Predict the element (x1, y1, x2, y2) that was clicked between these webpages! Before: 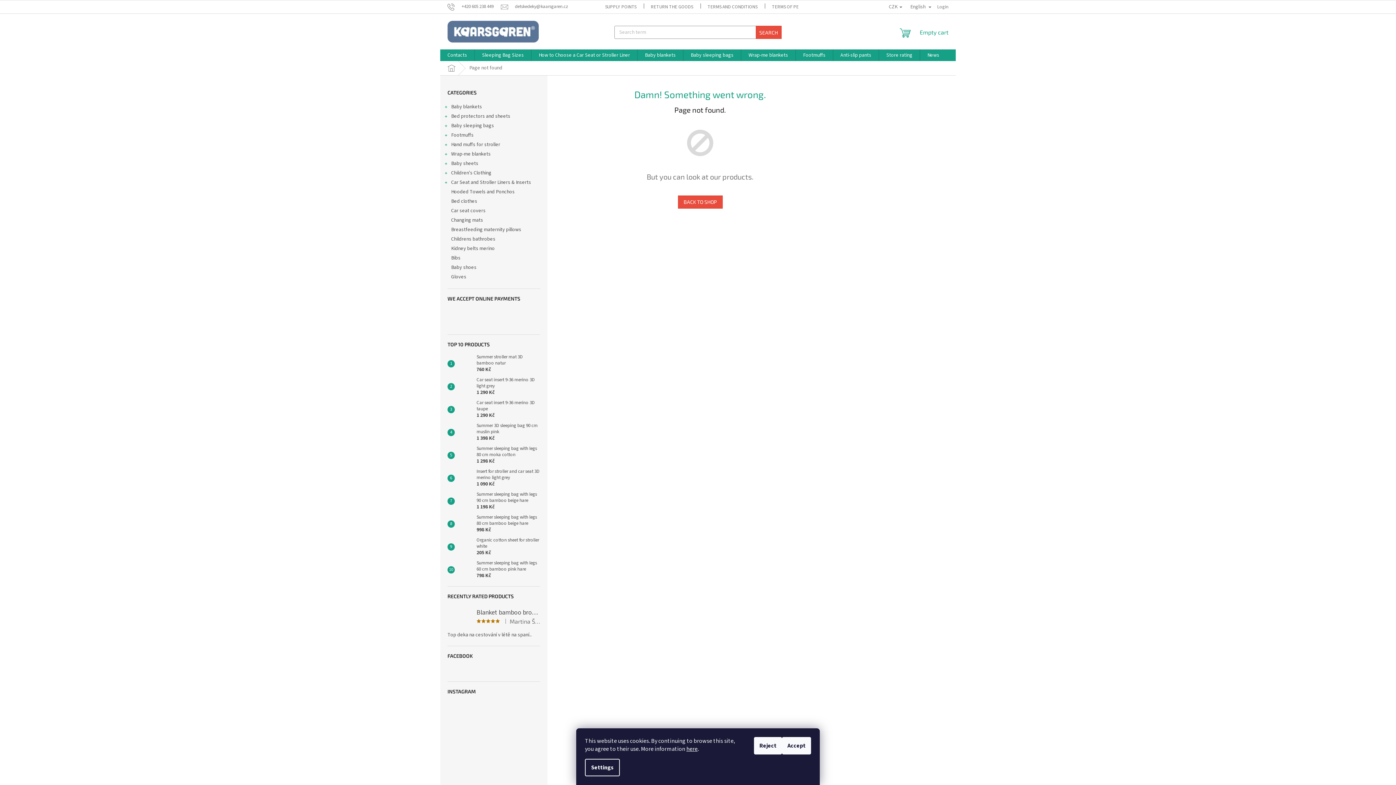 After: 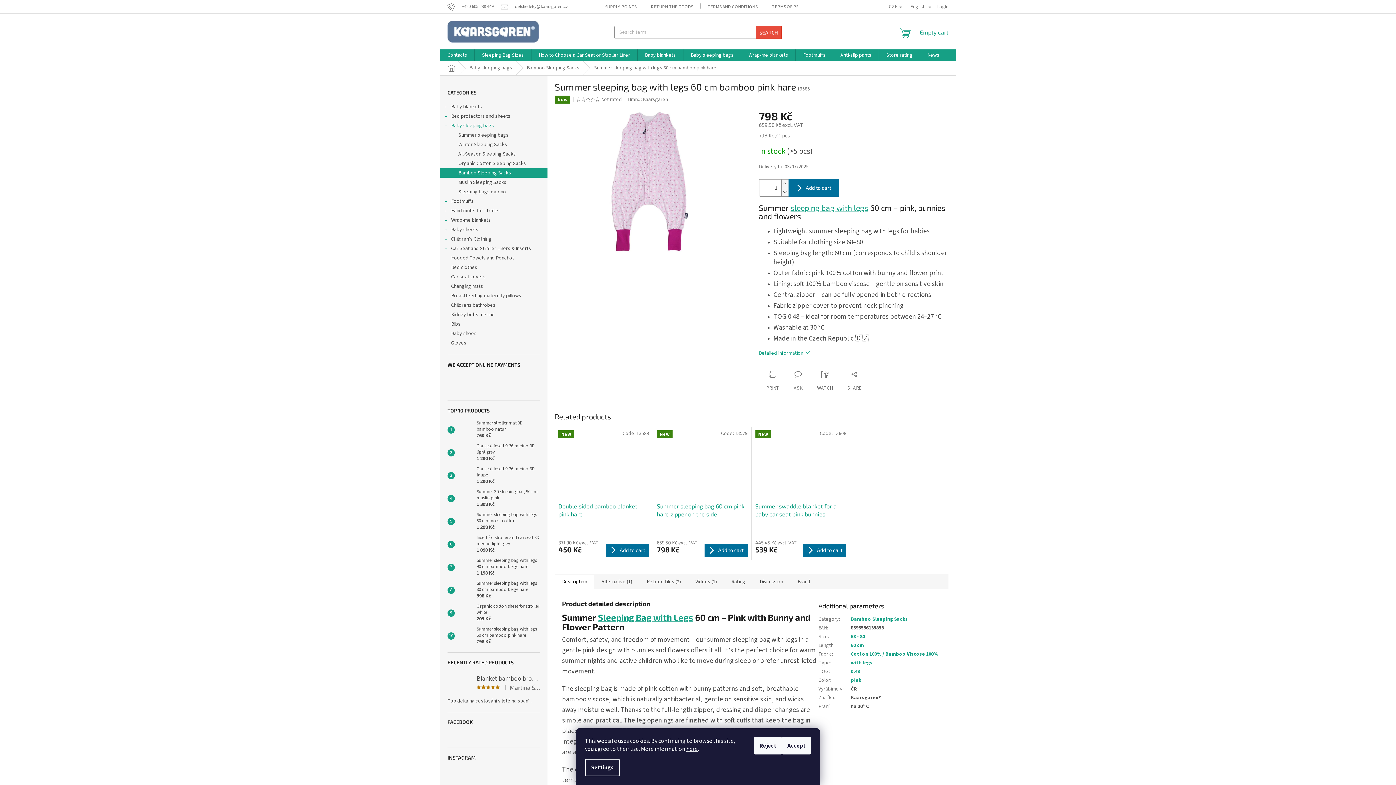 Action: bbox: (454, 562, 473, 577)